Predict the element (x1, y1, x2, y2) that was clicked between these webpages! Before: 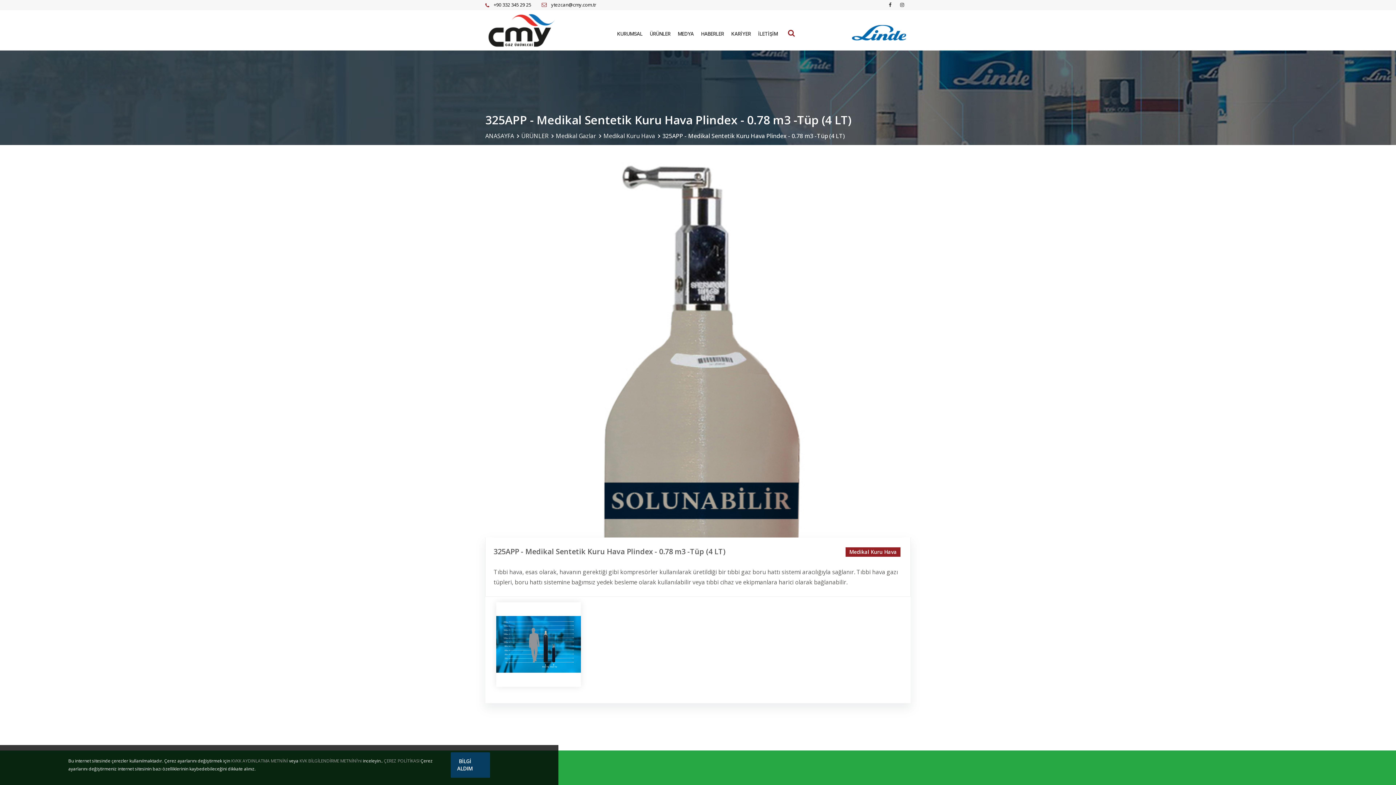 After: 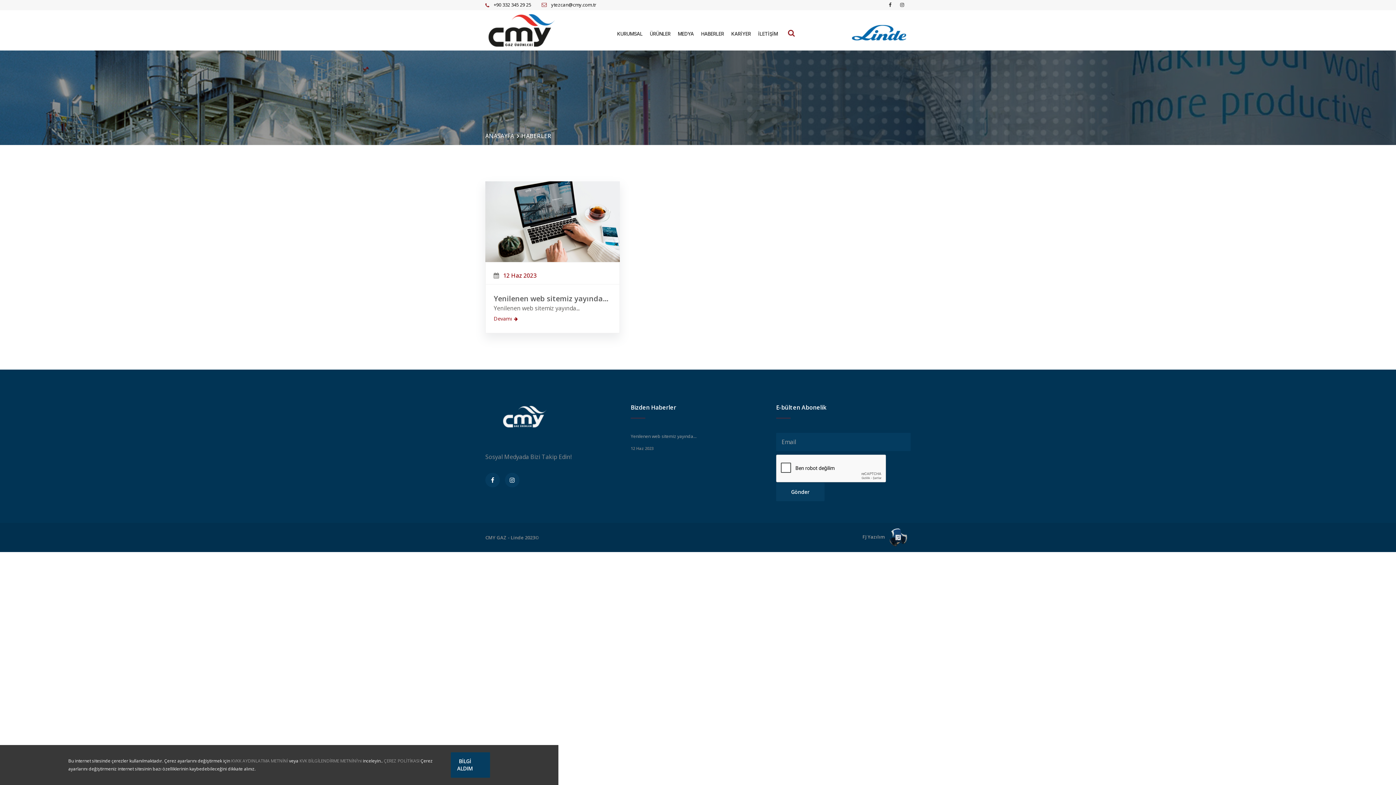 Action: label: HABERLER bbox: (697, 17, 727, 50)